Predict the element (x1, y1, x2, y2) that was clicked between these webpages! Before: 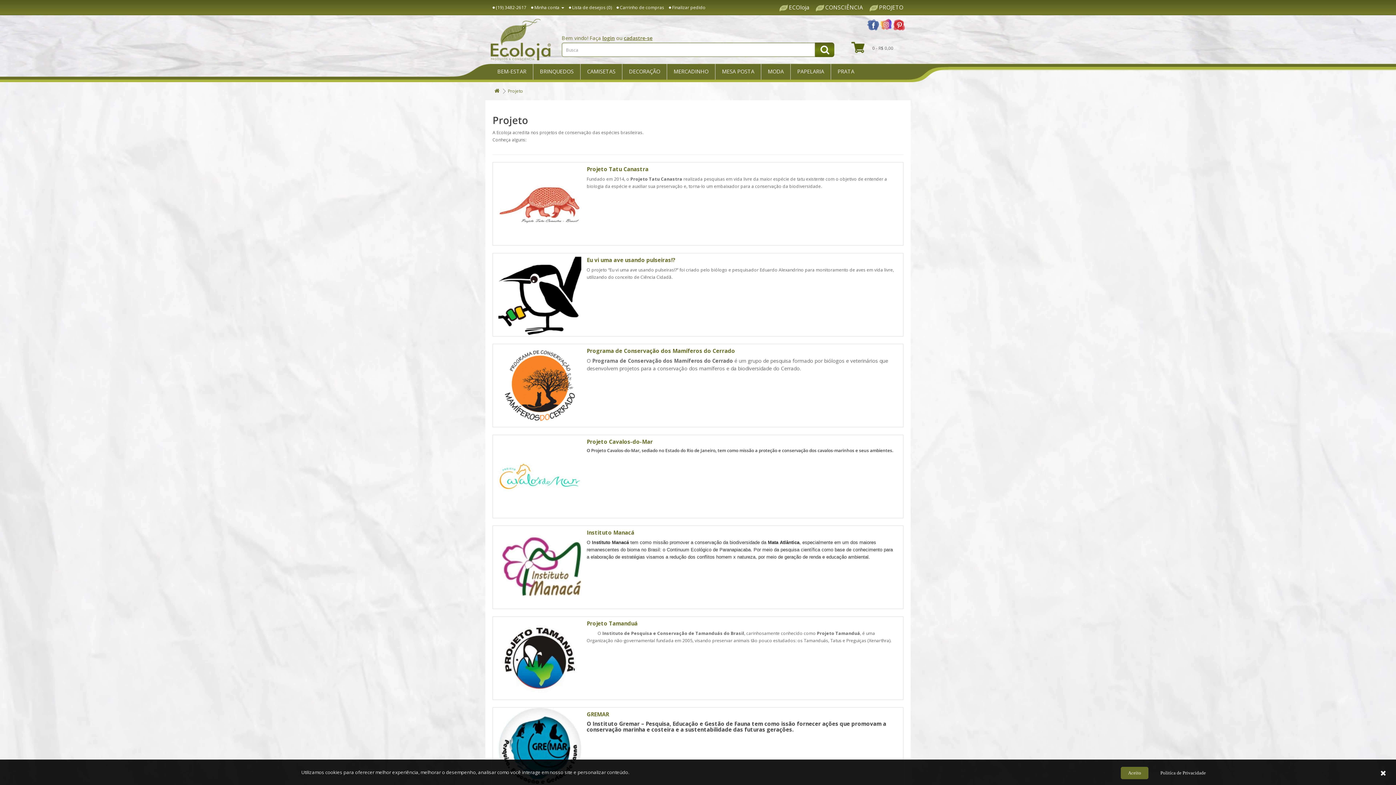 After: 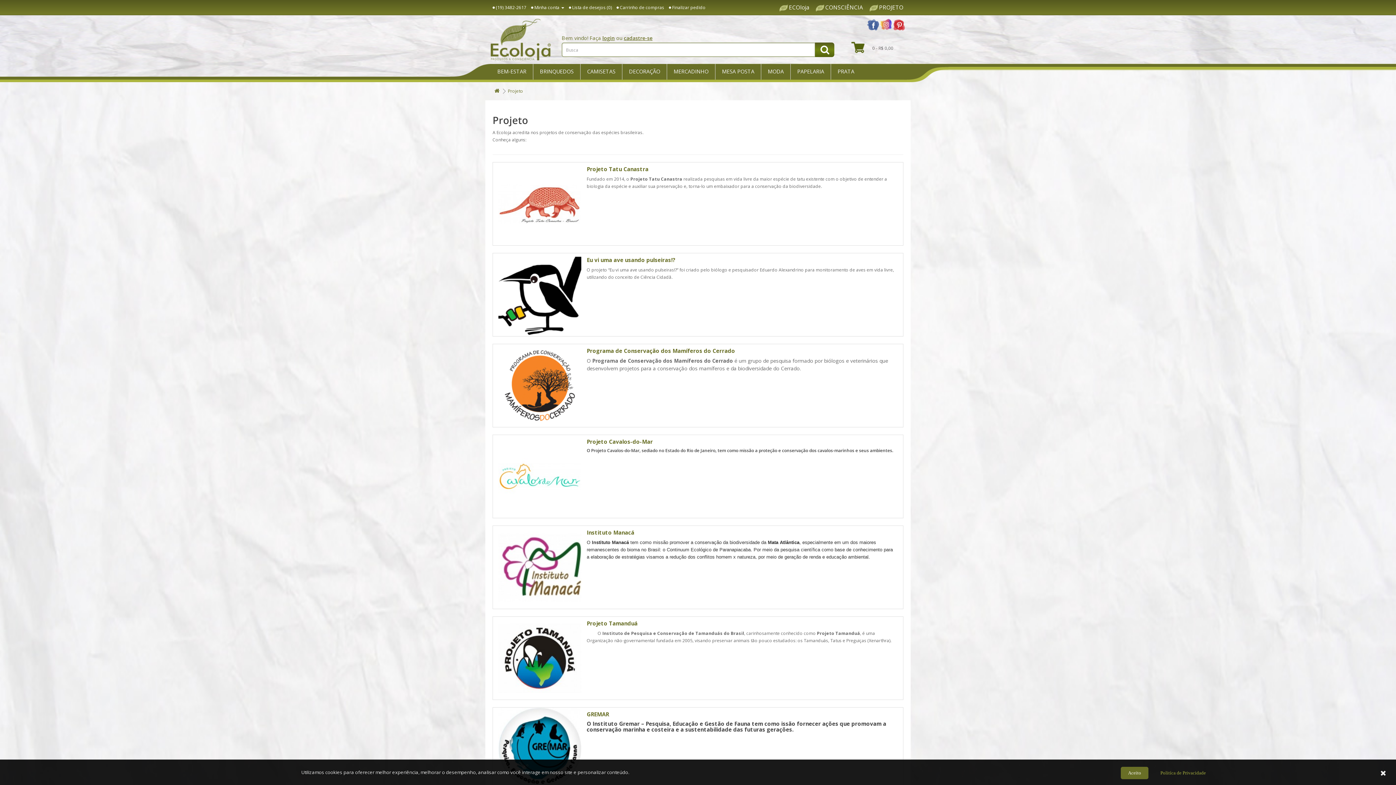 Action: label: Politíca de Privacidade bbox: (1160, 770, 1206, 776)